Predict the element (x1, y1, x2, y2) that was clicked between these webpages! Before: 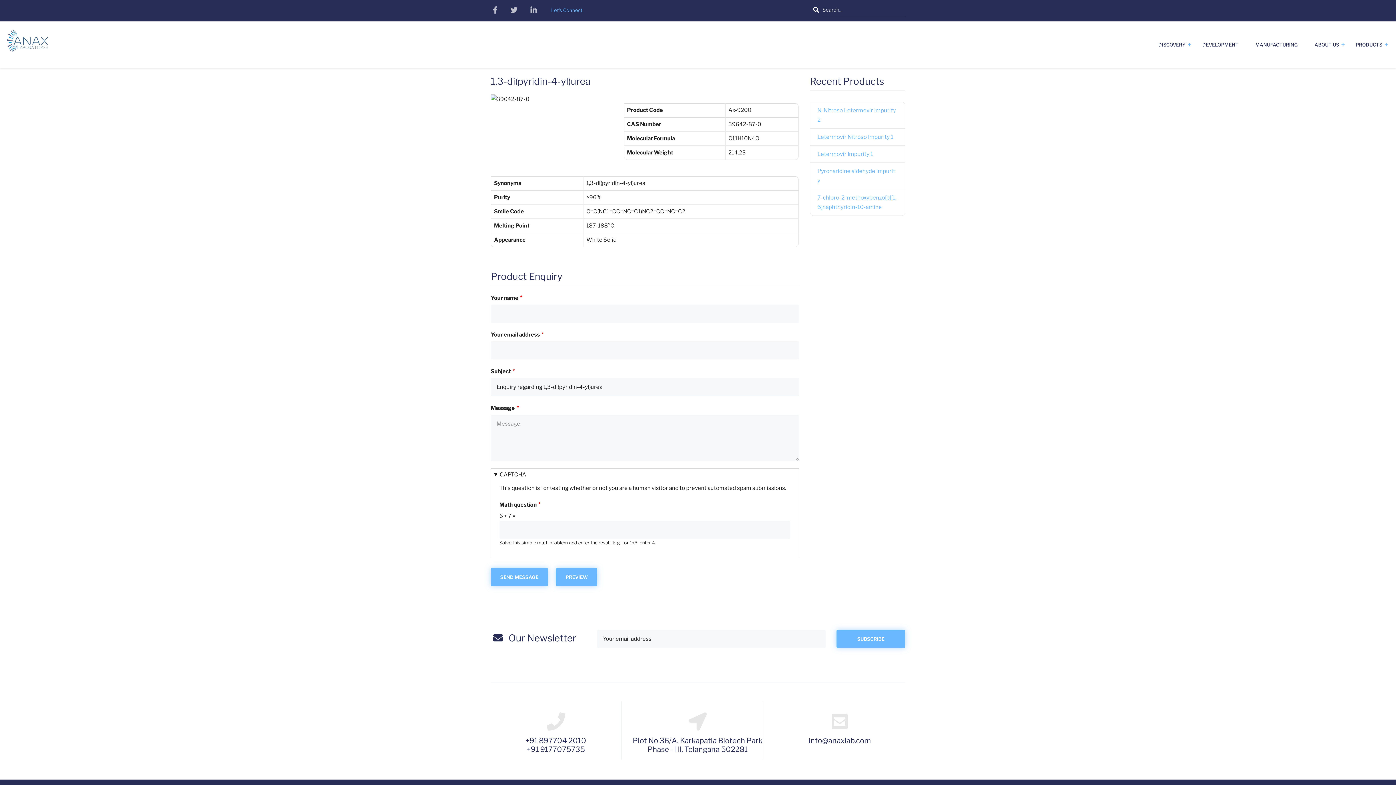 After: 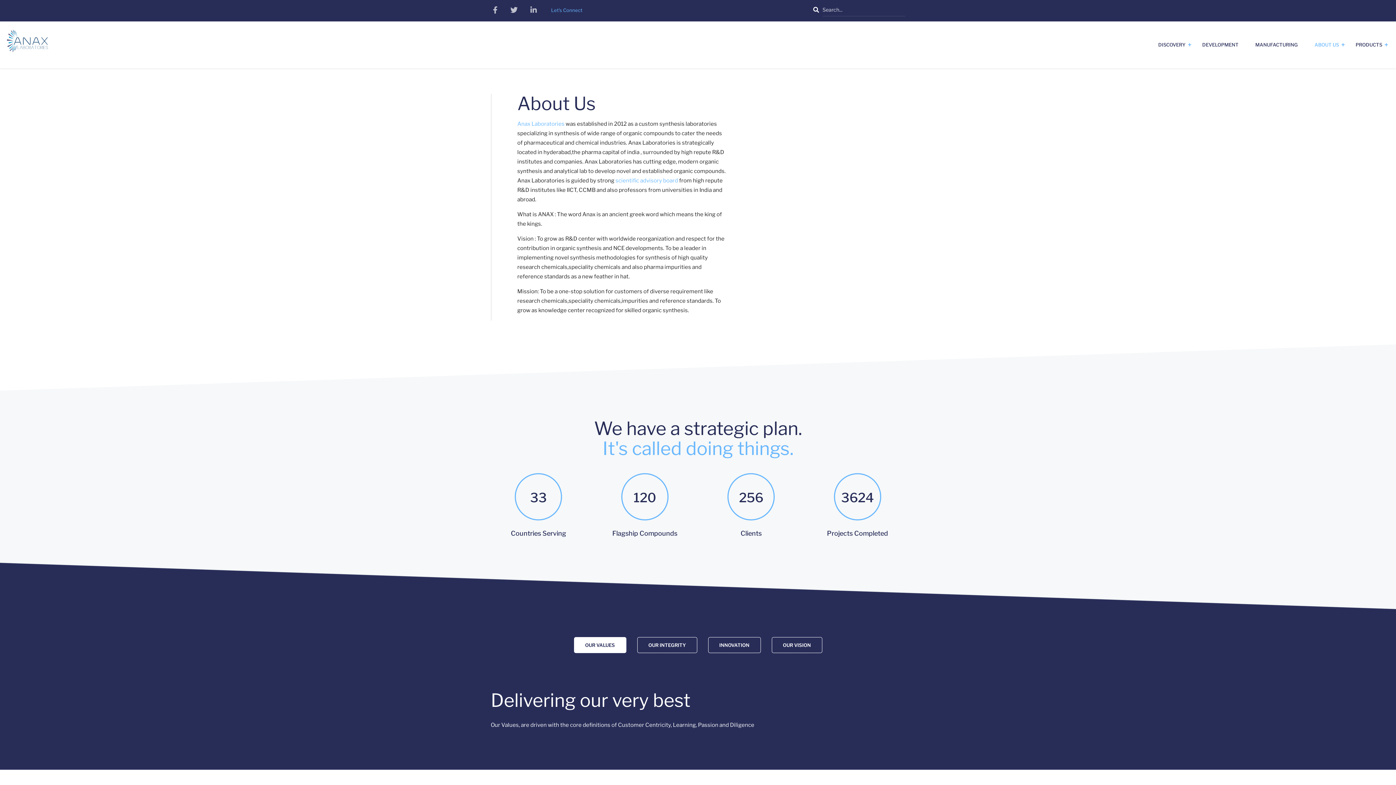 Action: bbox: (1308, 39, 1345, 50) label: ABOUT US